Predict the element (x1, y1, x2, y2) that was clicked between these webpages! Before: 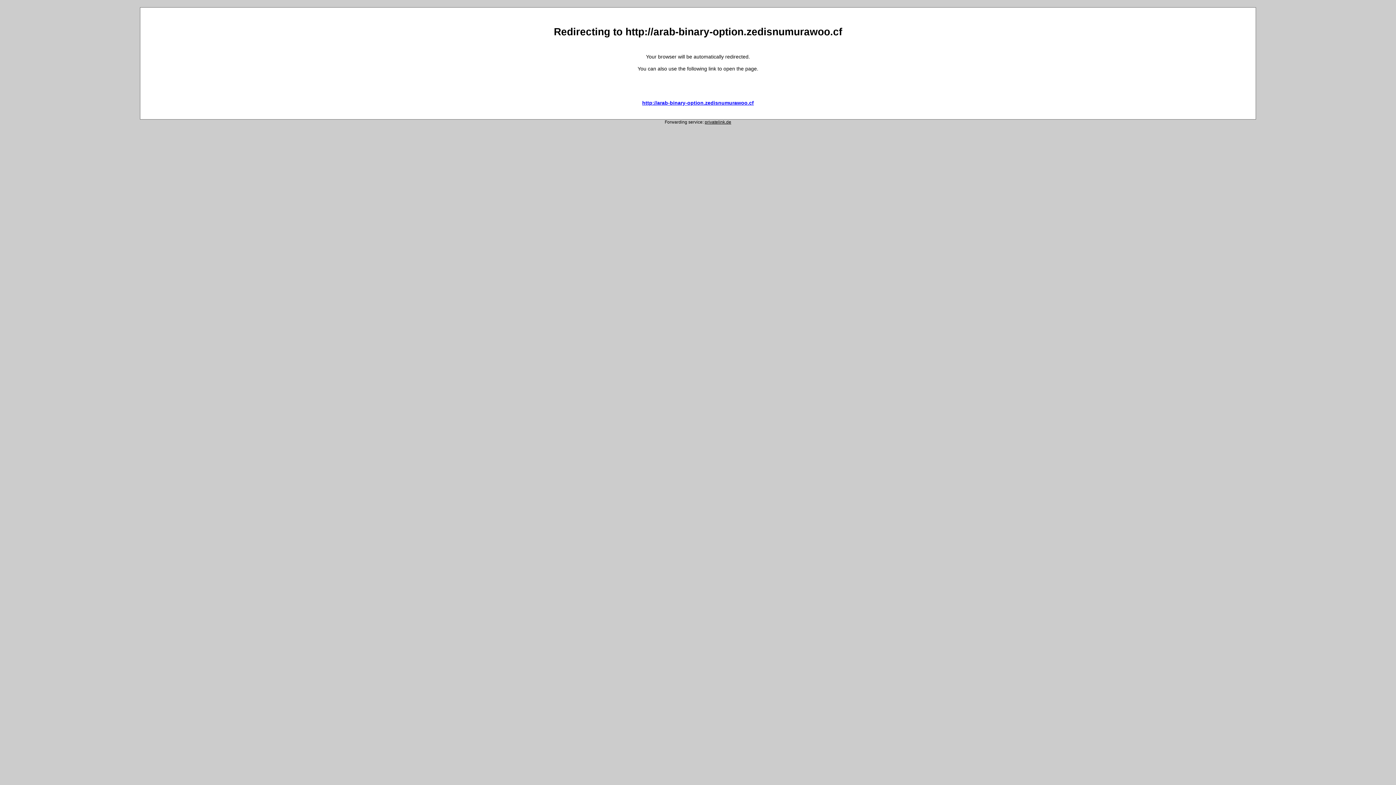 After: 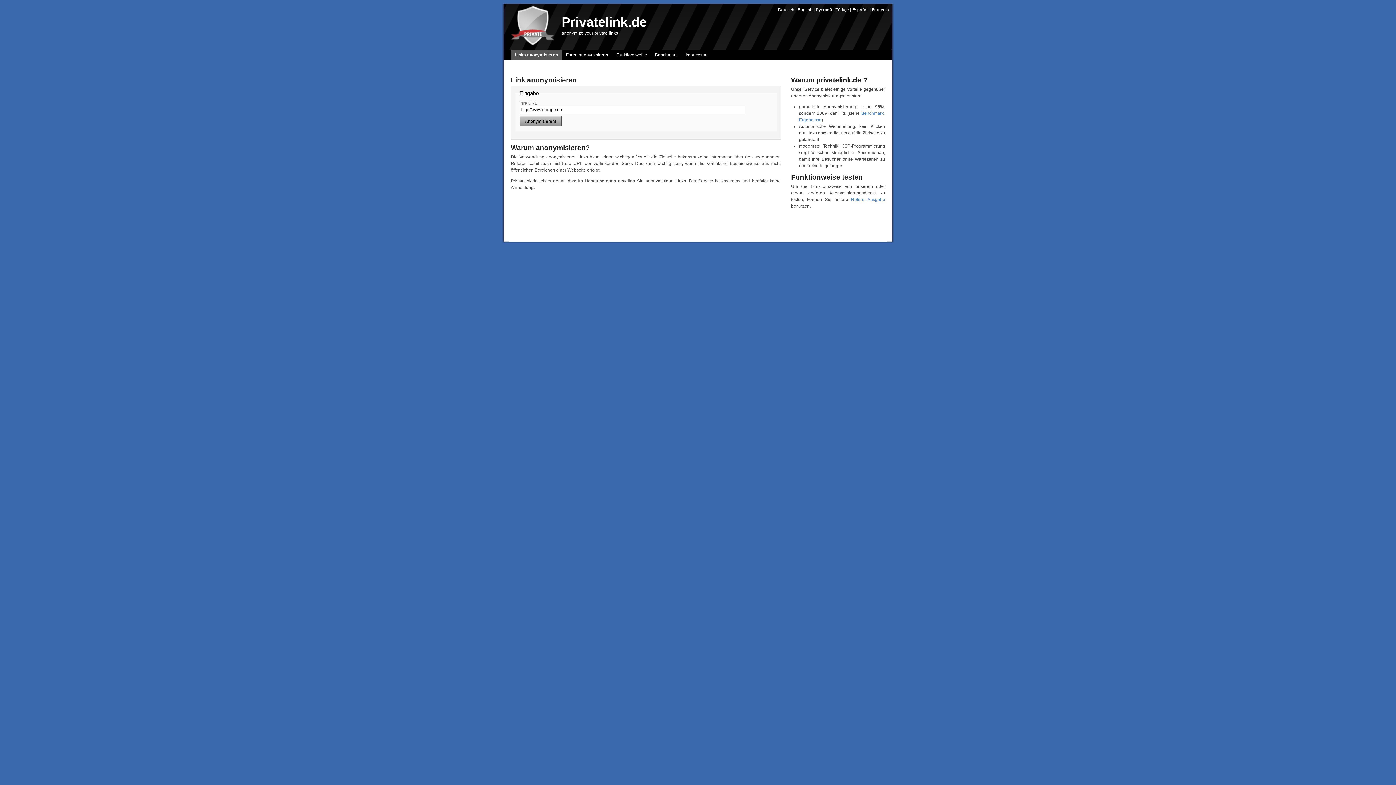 Action: label: privatelink.de bbox: (704, 119, 731, 124)